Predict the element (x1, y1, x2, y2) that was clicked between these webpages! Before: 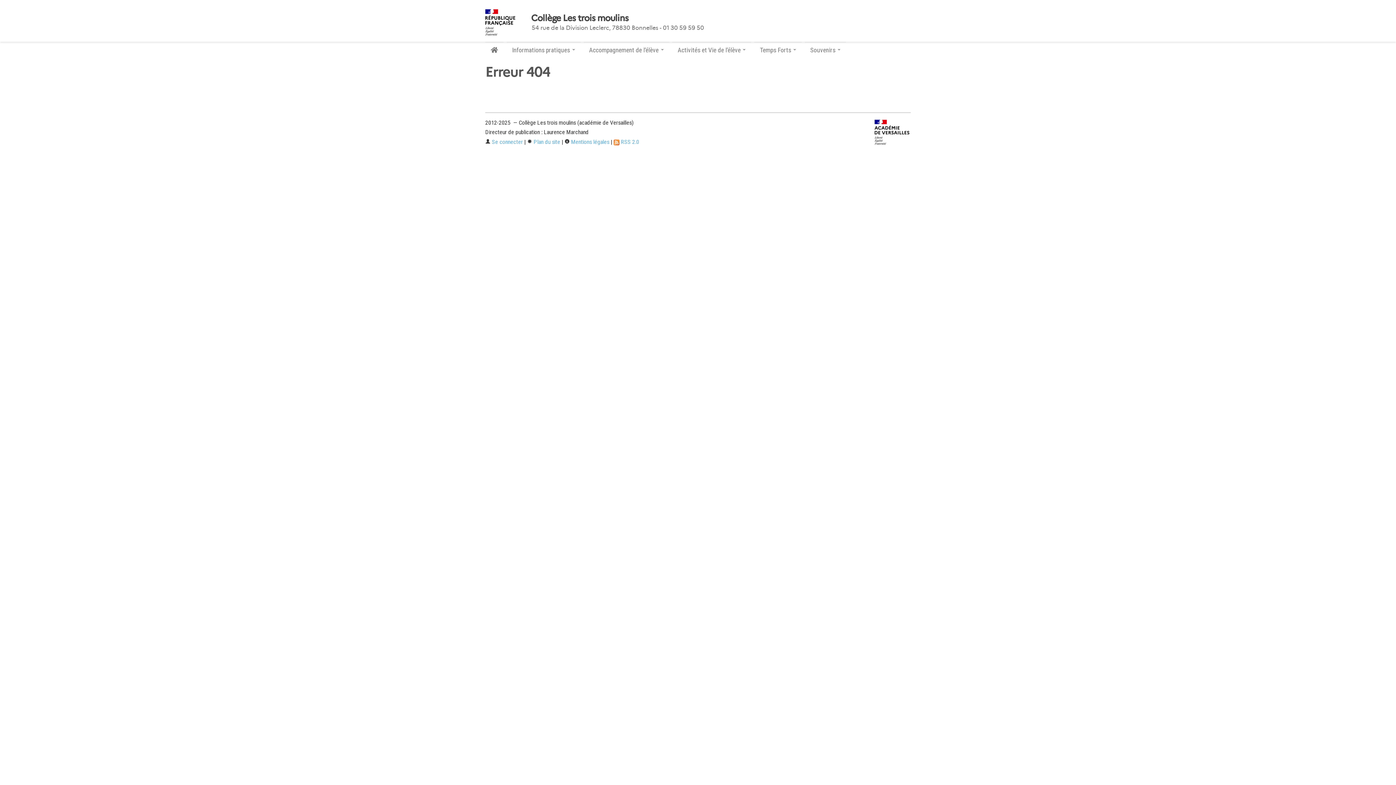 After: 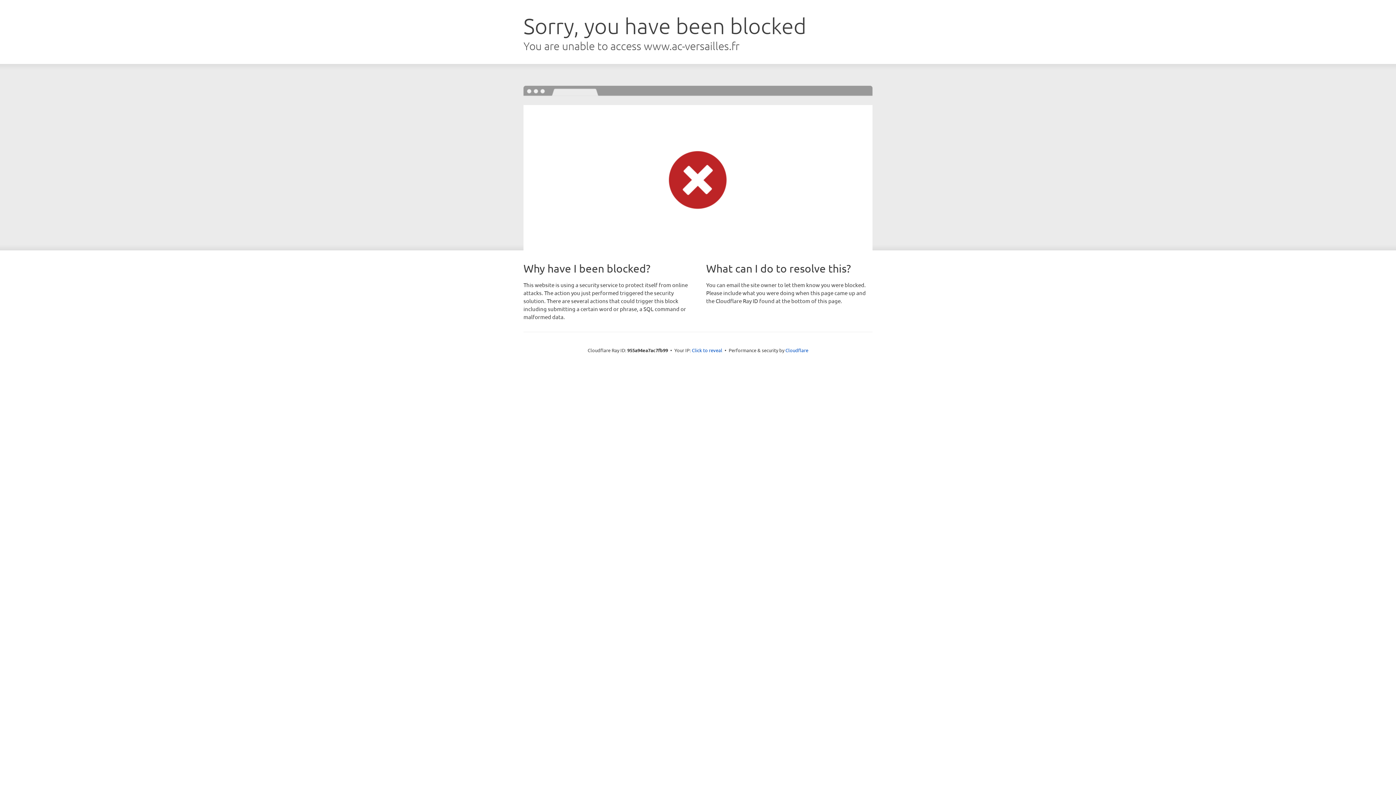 Action: bbox: (874, 130, 910, 137)